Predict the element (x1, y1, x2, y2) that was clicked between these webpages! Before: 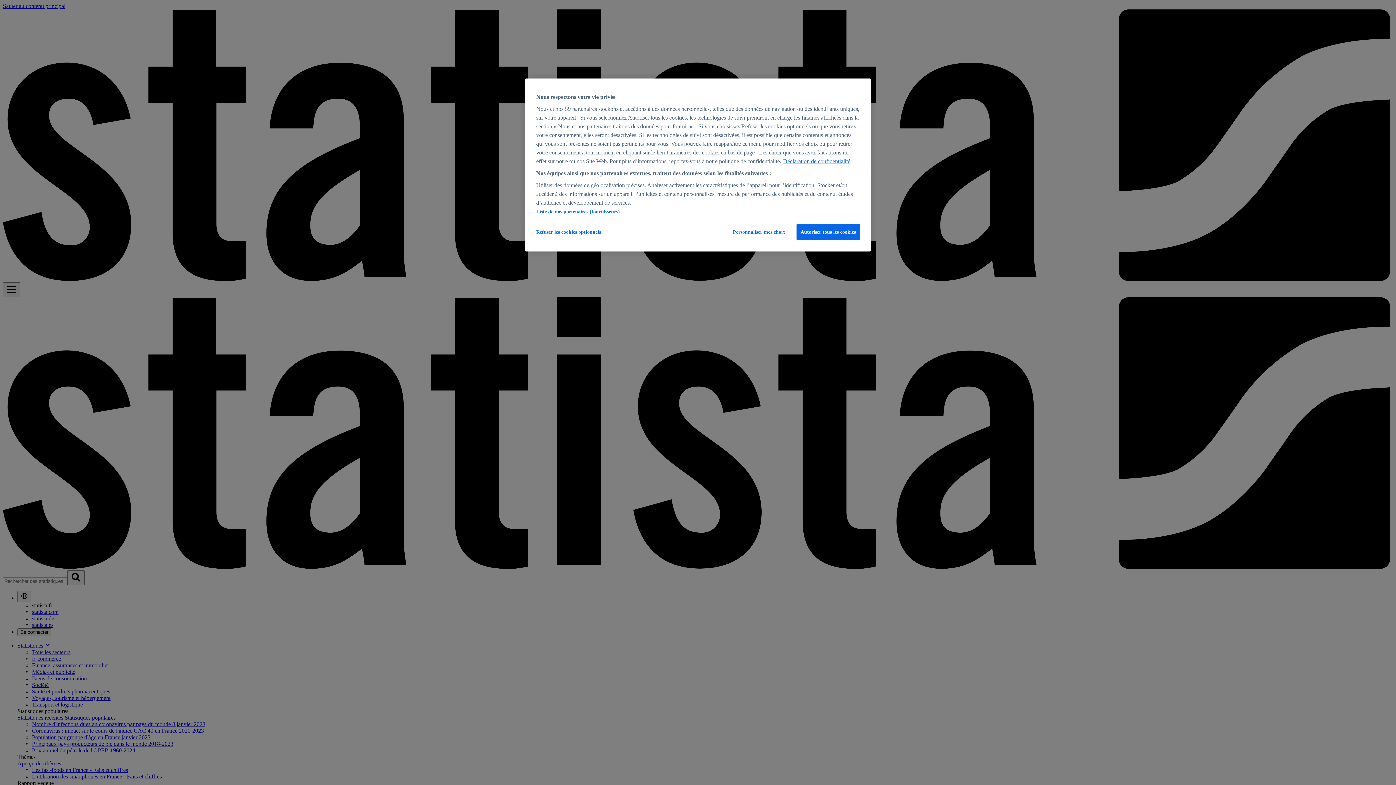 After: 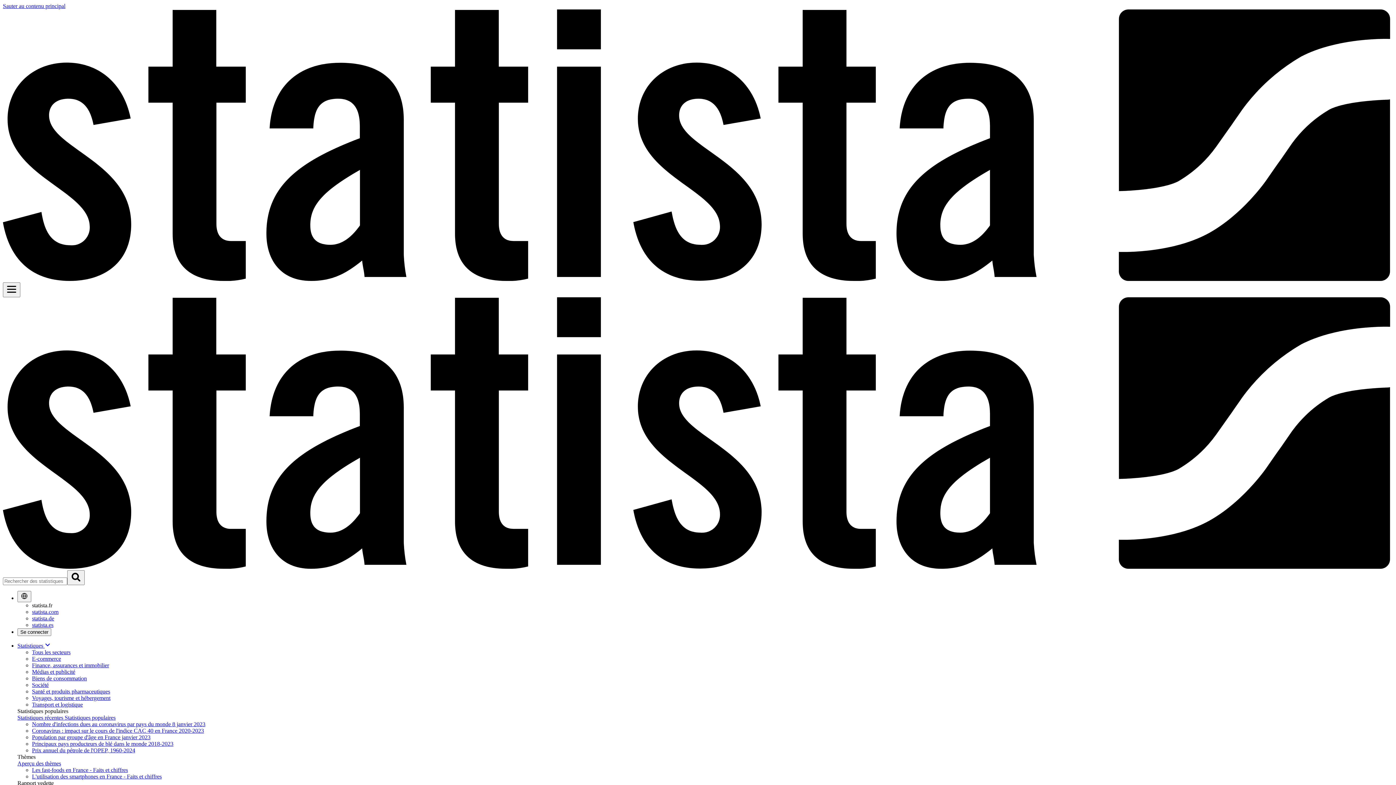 Action: label: Refuser les cookies optionnels bbox: (536, 224, 601, 240)